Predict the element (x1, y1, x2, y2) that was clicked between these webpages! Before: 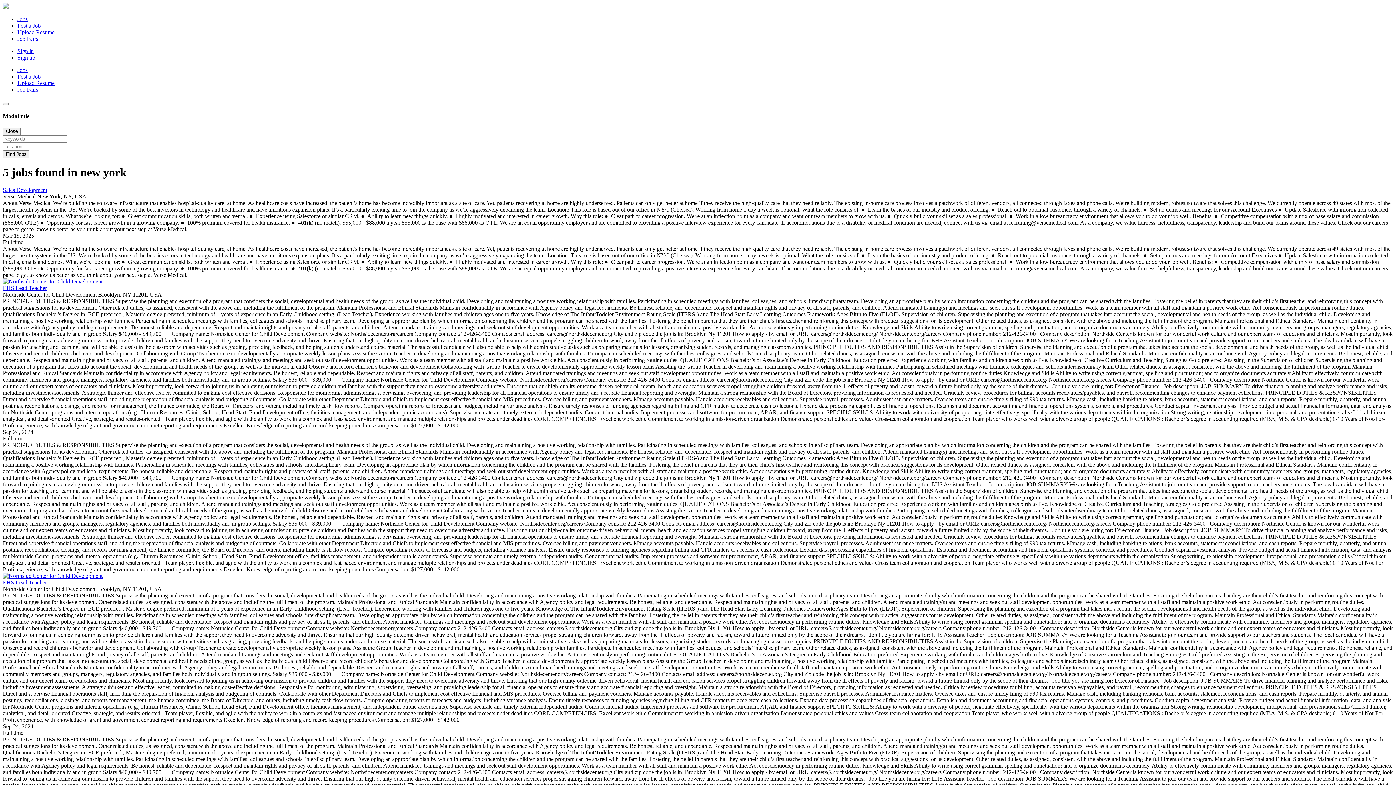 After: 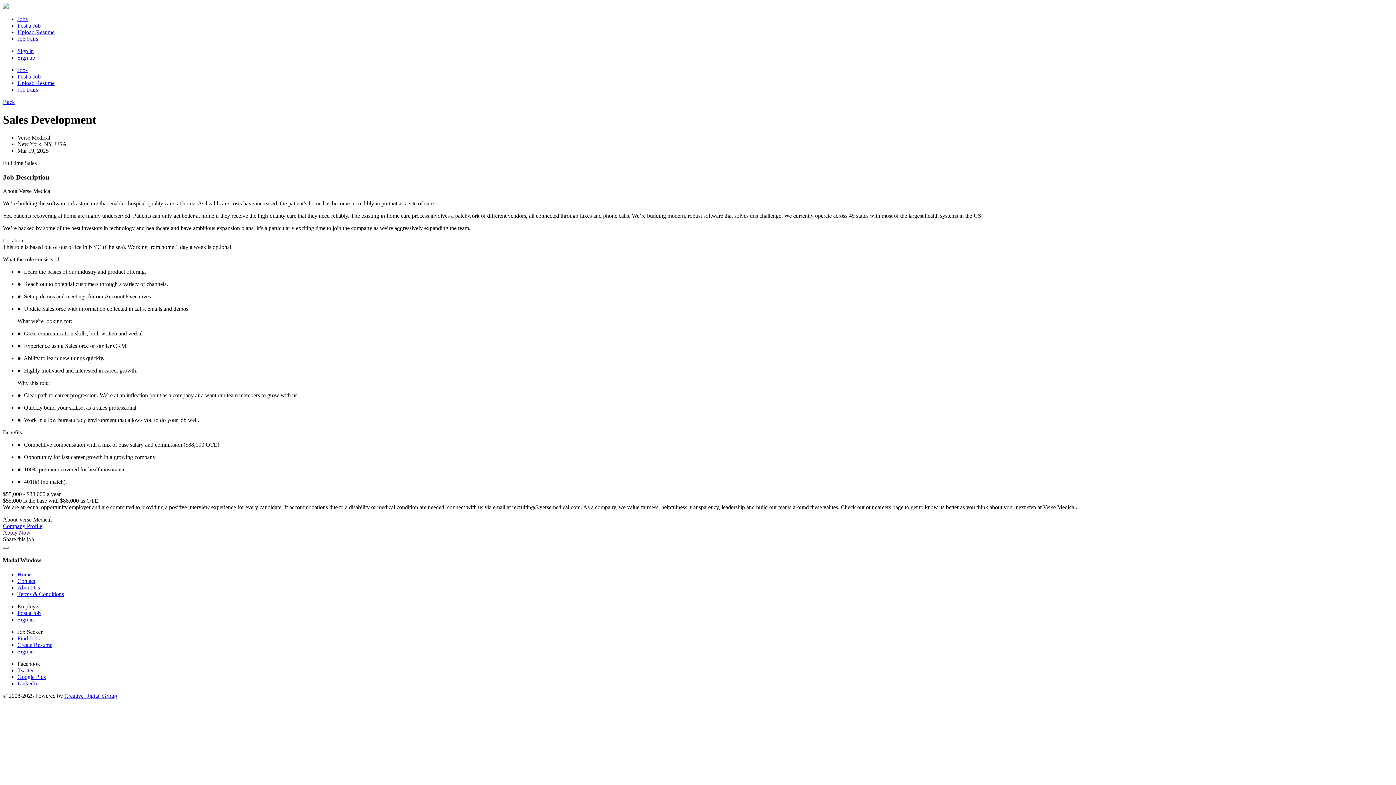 Action: bbox: (2, 187, 47, 193) label: Sales Development